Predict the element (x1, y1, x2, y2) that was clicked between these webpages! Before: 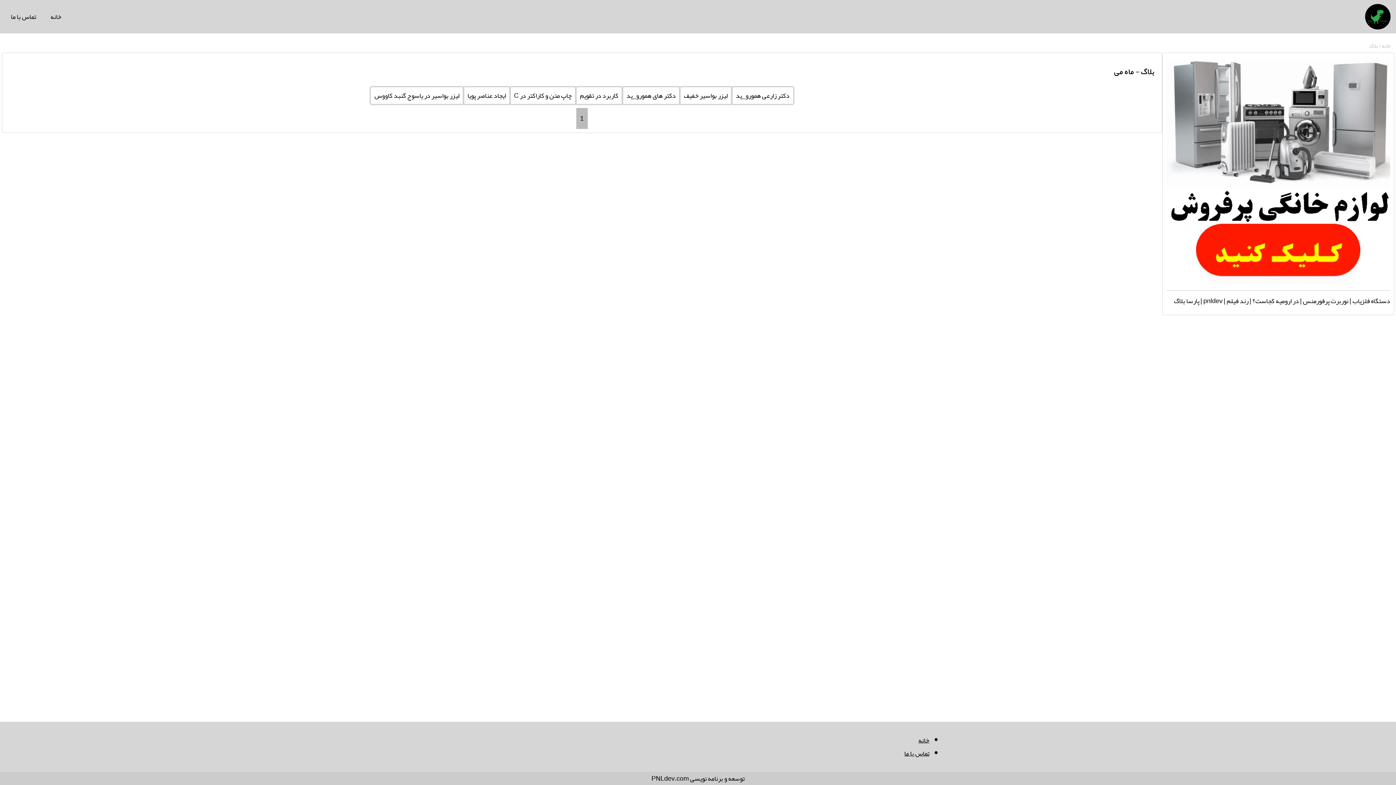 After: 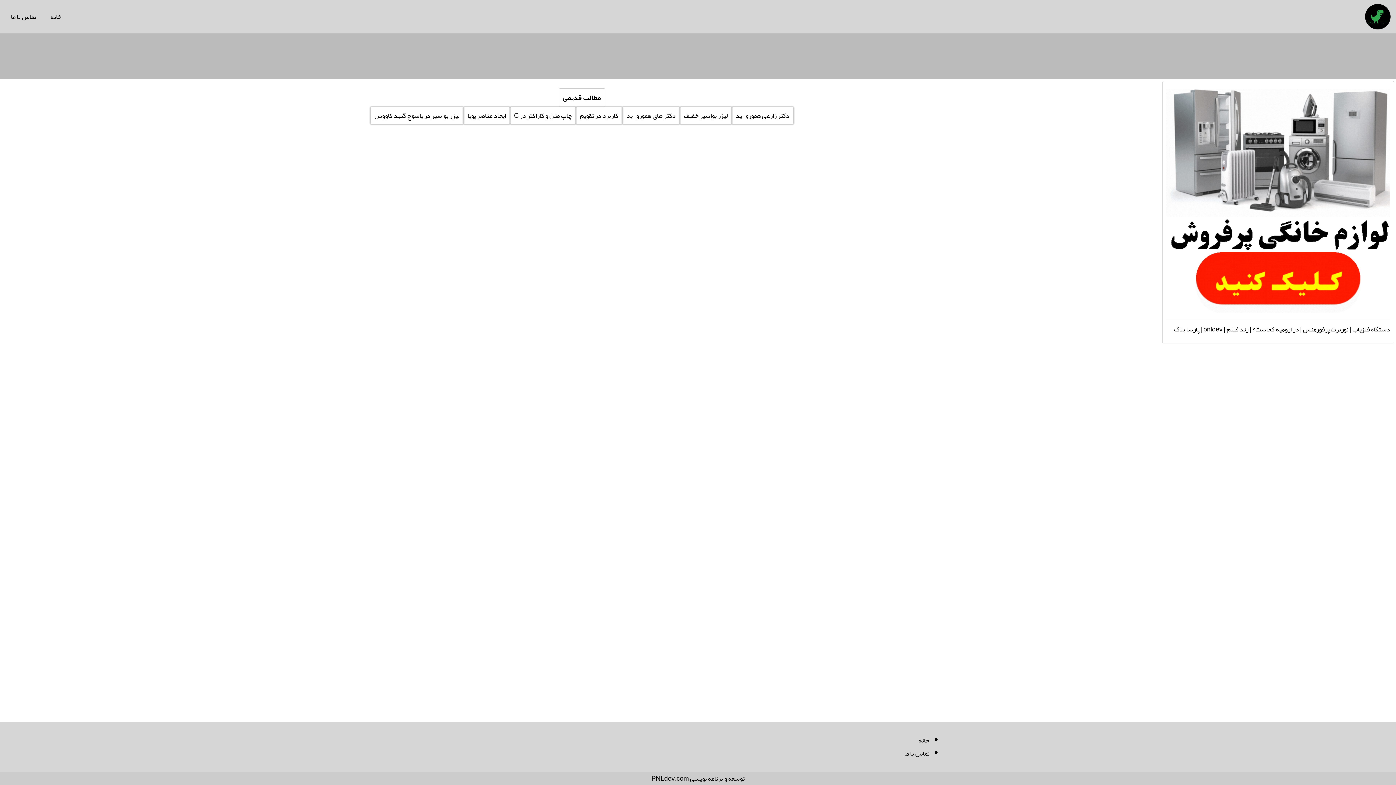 Action: label: خانه  bbox: (1381, 40, 1390, 50)